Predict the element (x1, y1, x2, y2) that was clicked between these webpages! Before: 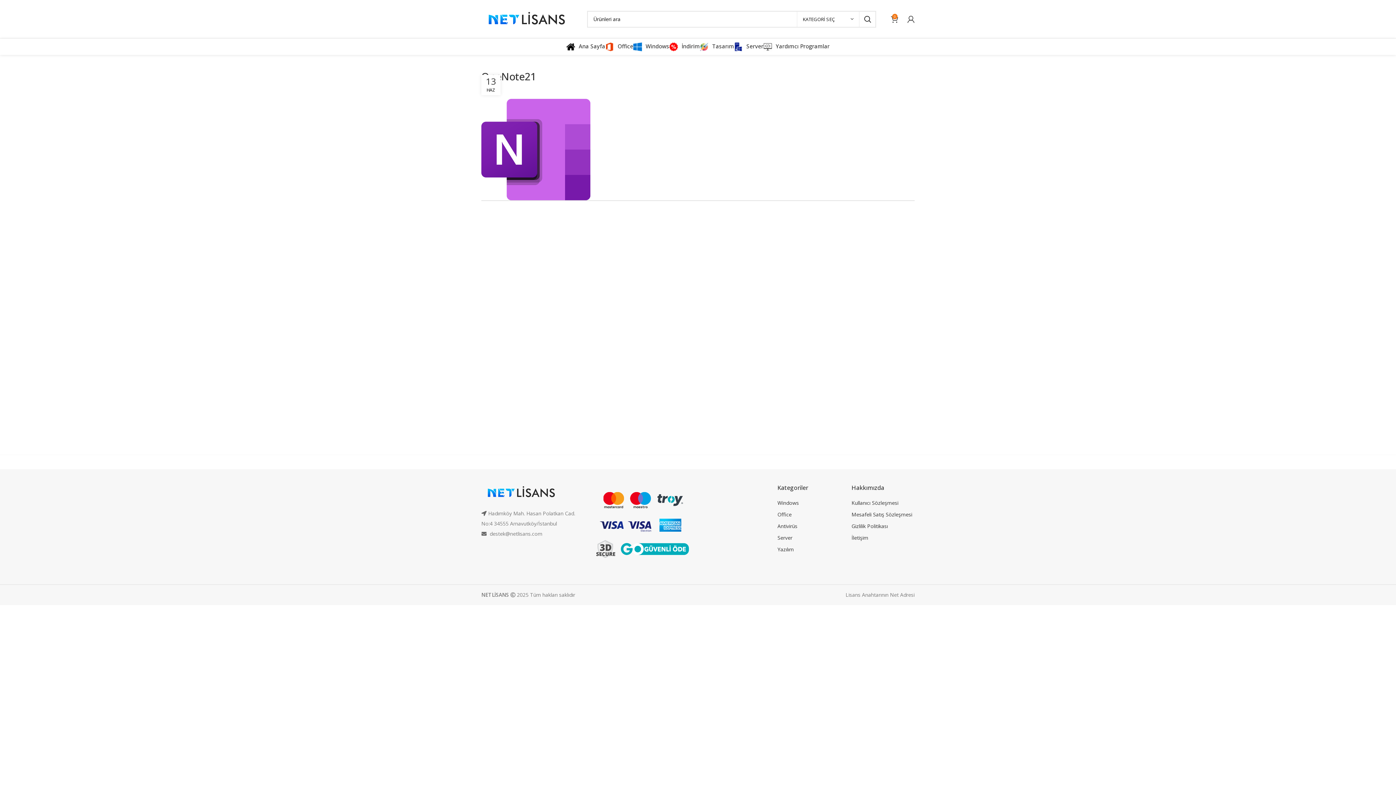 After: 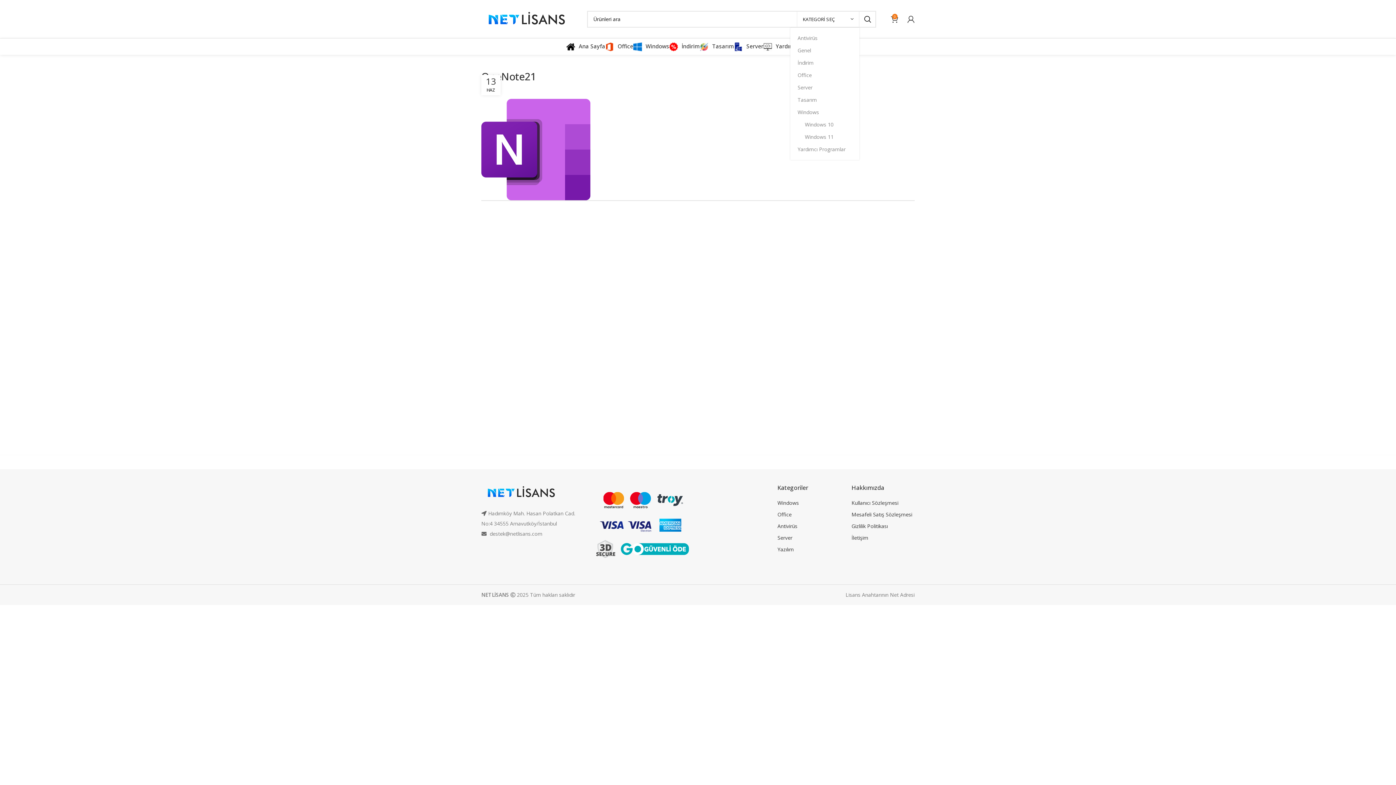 Action: label: KATEGORİ SEÇ bbox: (797, 11, 859, 26)